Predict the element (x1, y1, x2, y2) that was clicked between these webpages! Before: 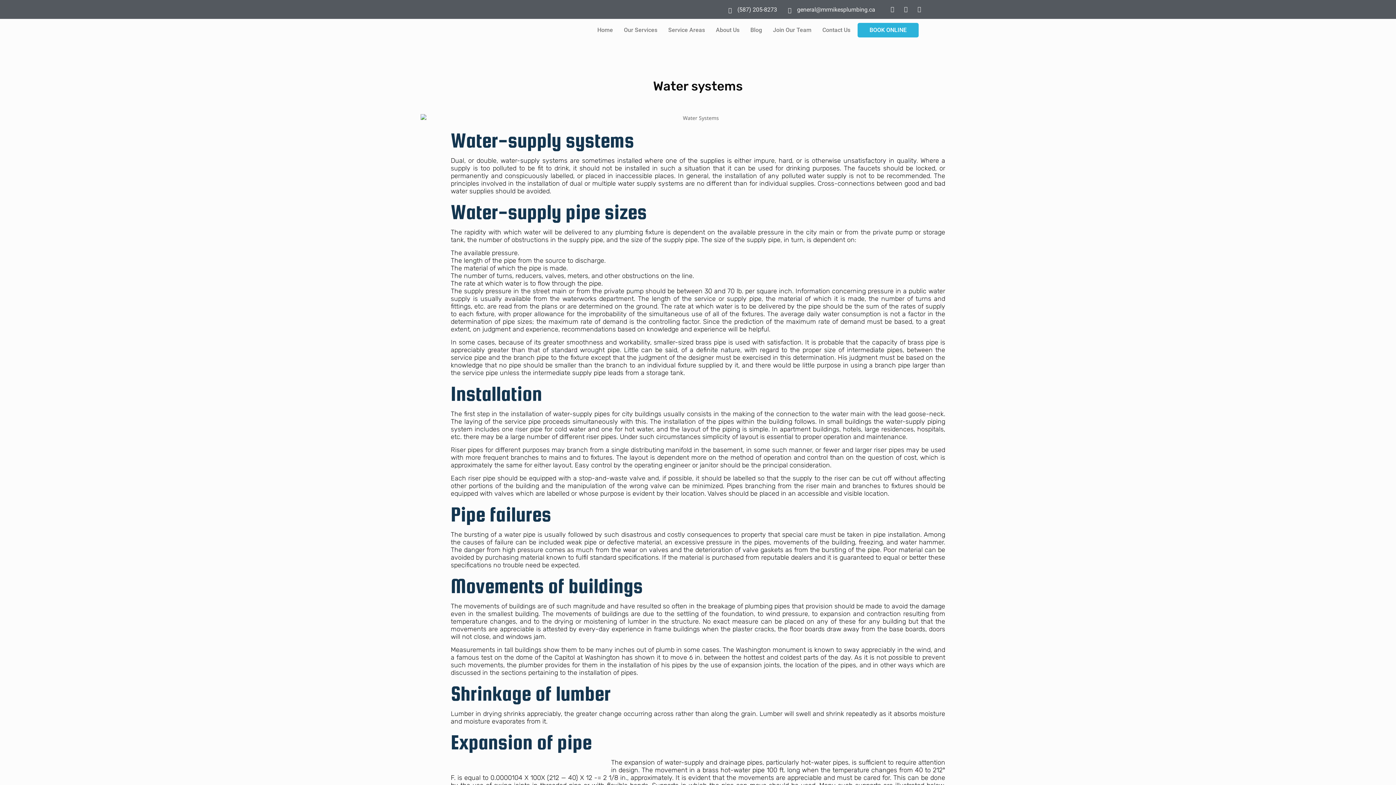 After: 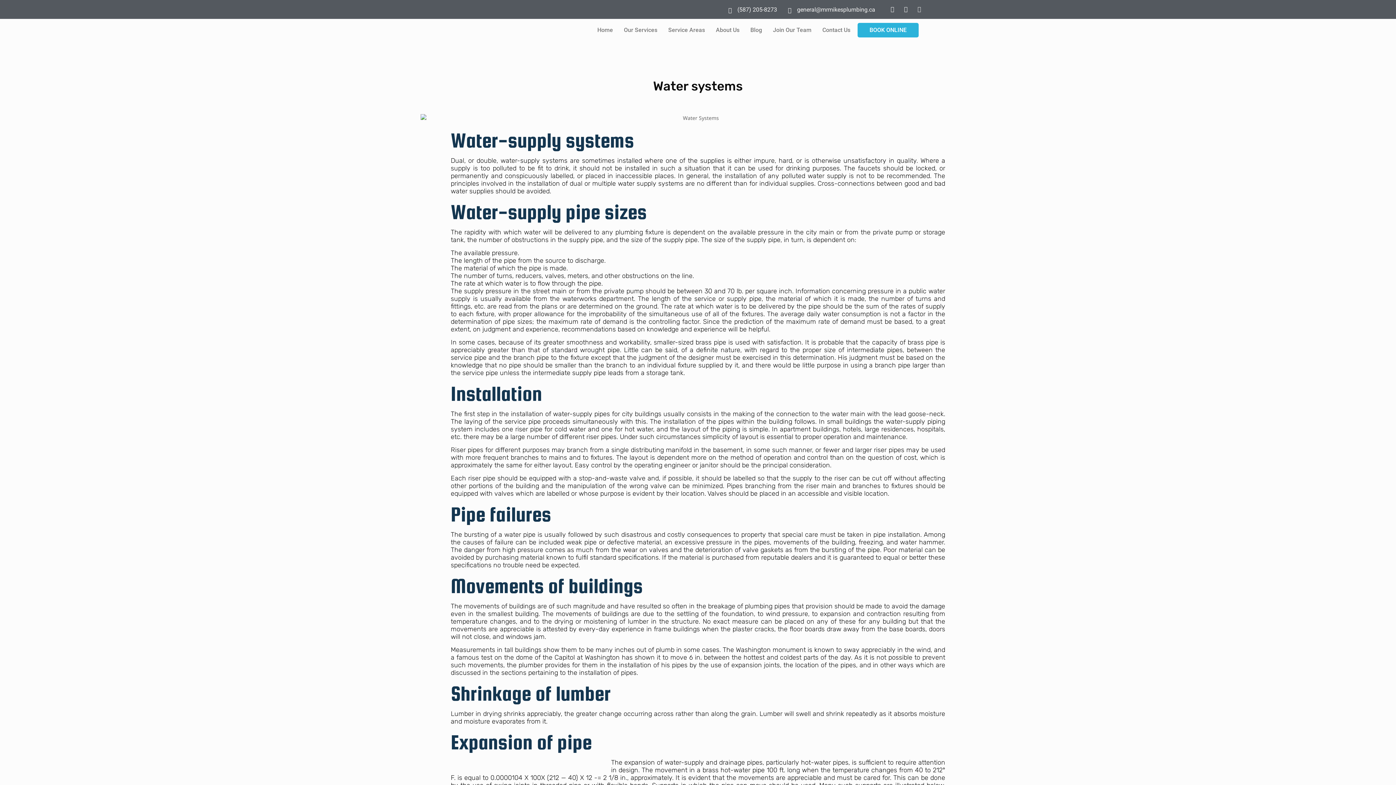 Action: label: Linkedin bbox: (913, 3, 925, 15)